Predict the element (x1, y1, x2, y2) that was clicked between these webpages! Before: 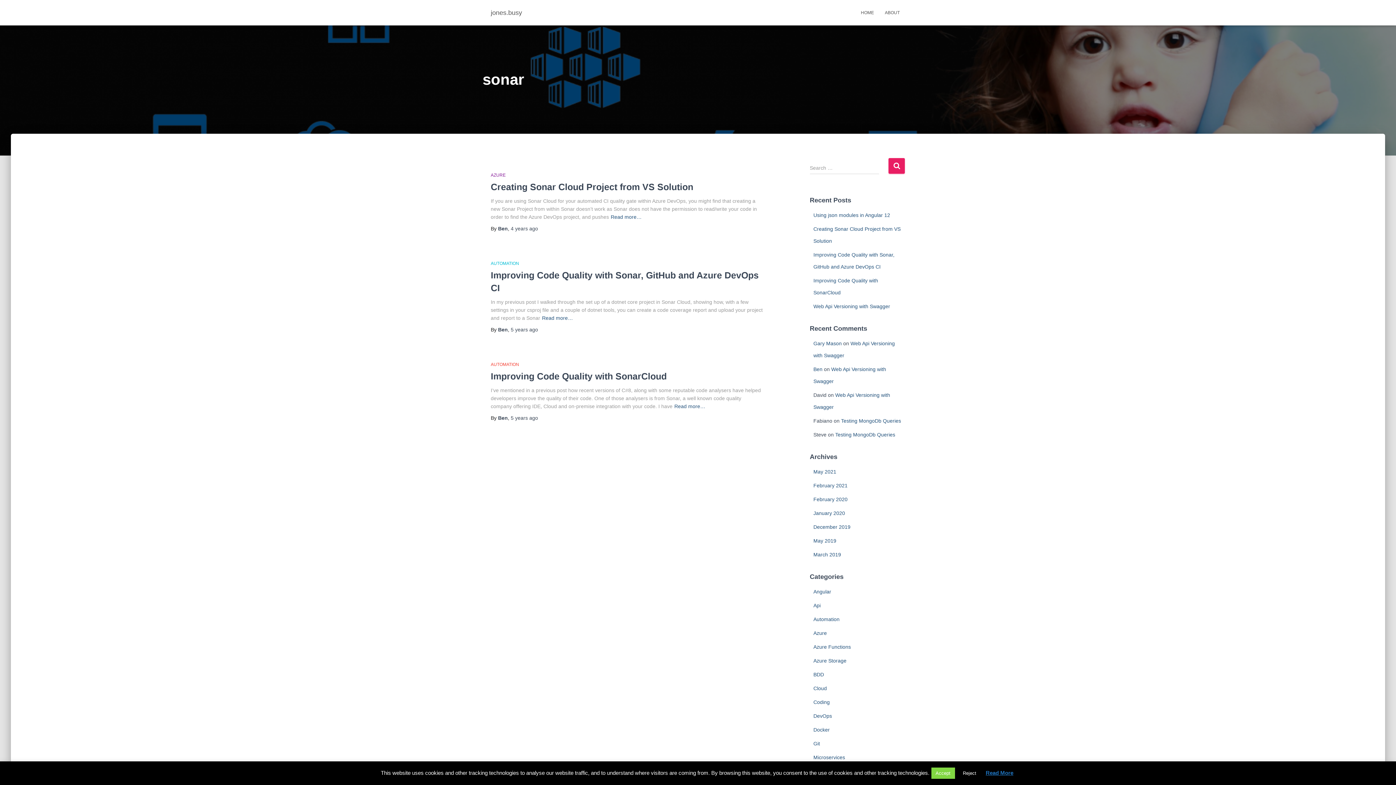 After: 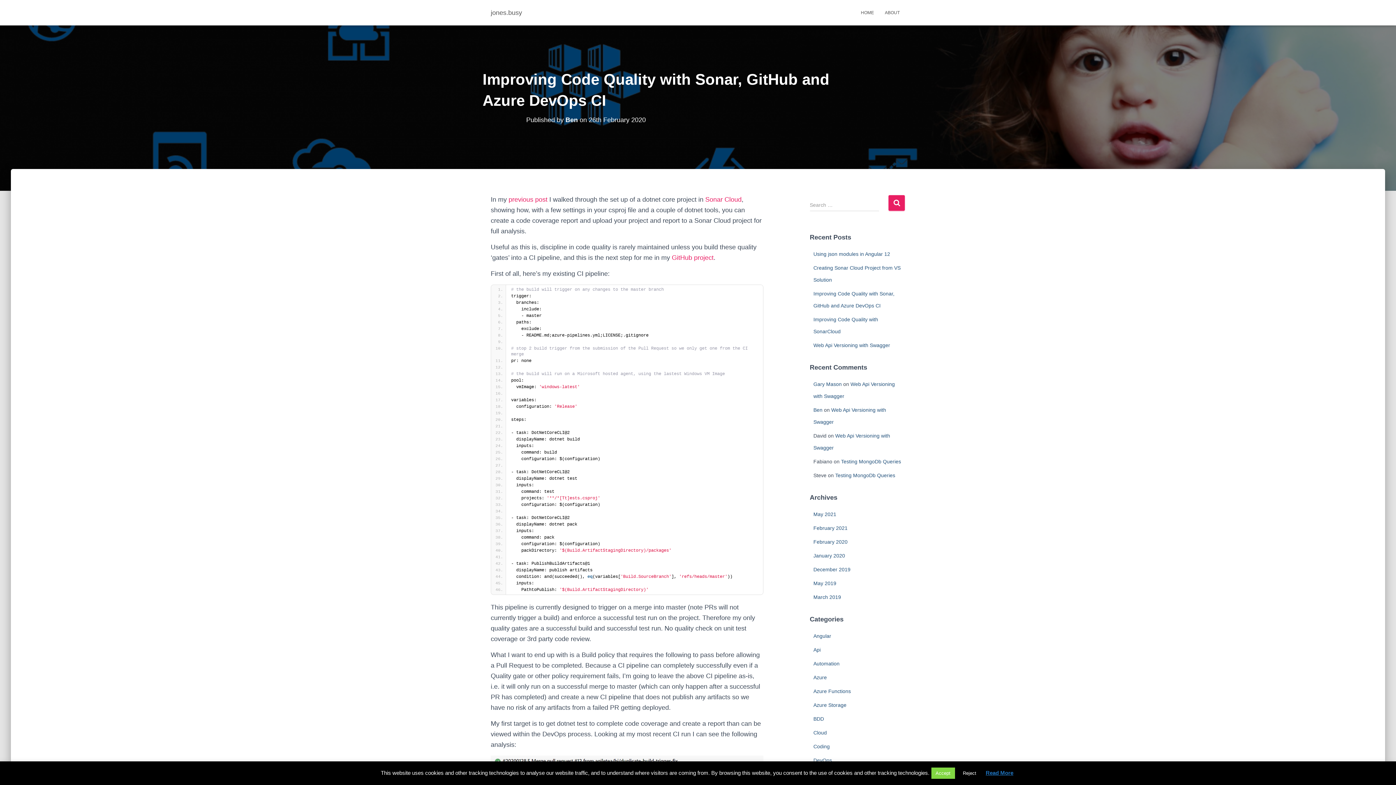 Action: label: Read more… bbox: (542, 314, 573, 322)